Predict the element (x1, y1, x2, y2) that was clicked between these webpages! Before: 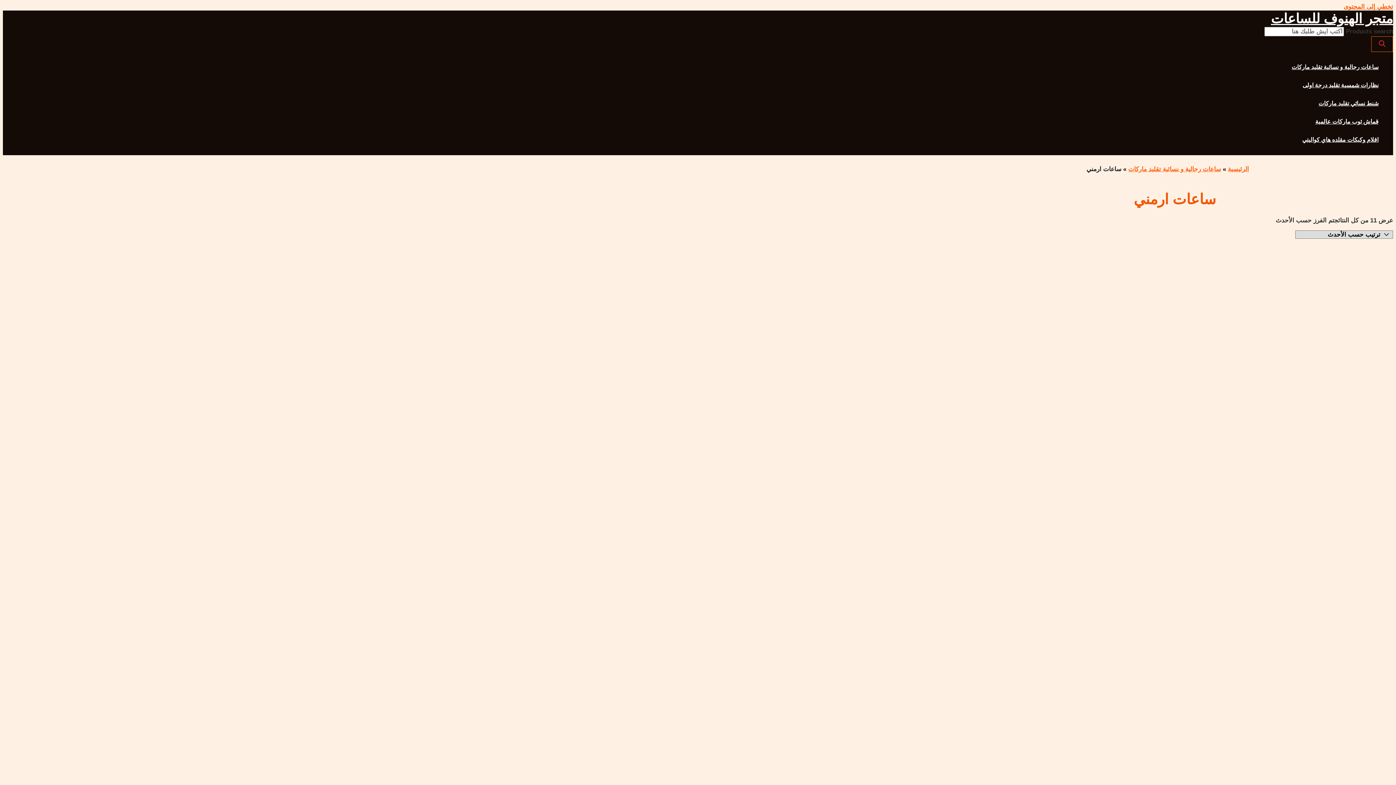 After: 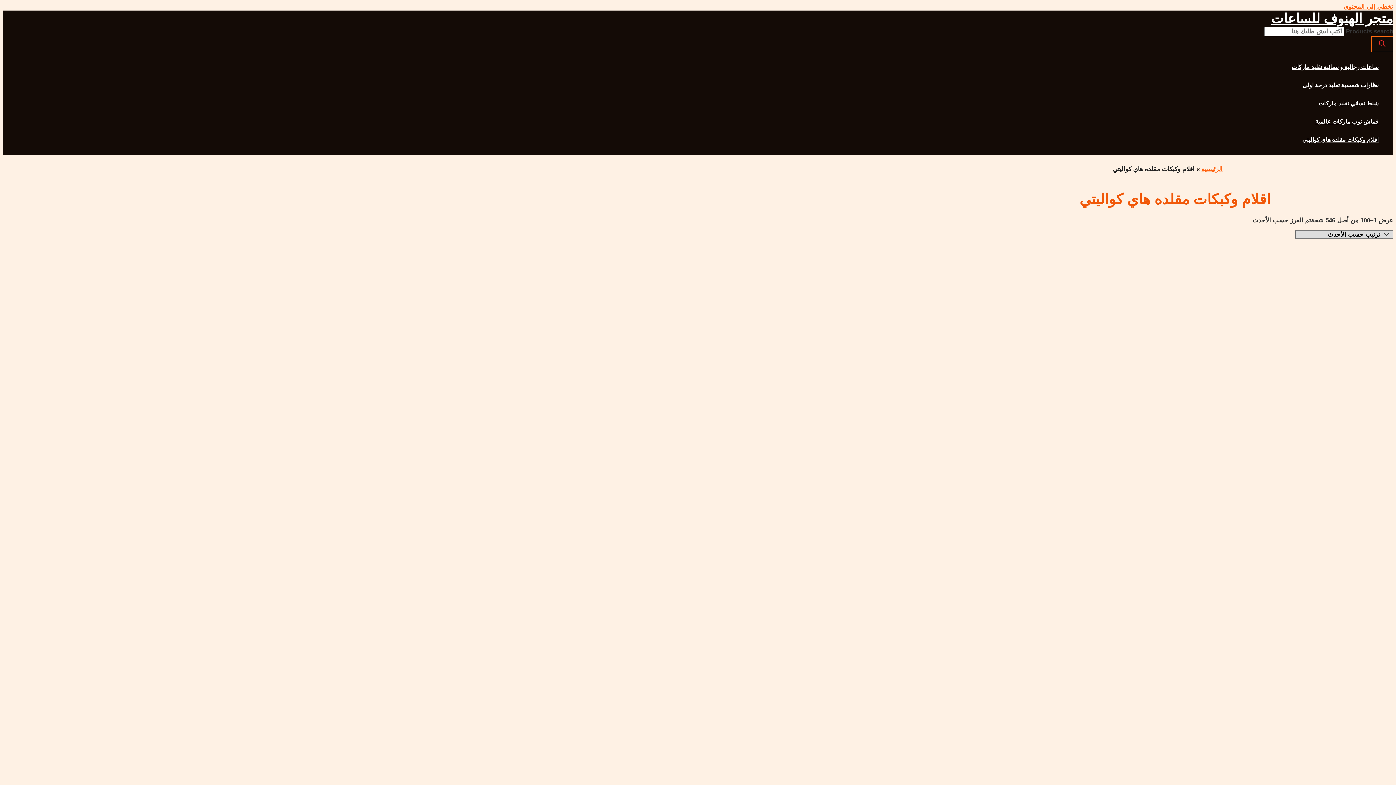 Action: label: اقلام وكبكات مقلده هاي كواليتي bbox: (1292, 130, 1378, 149)